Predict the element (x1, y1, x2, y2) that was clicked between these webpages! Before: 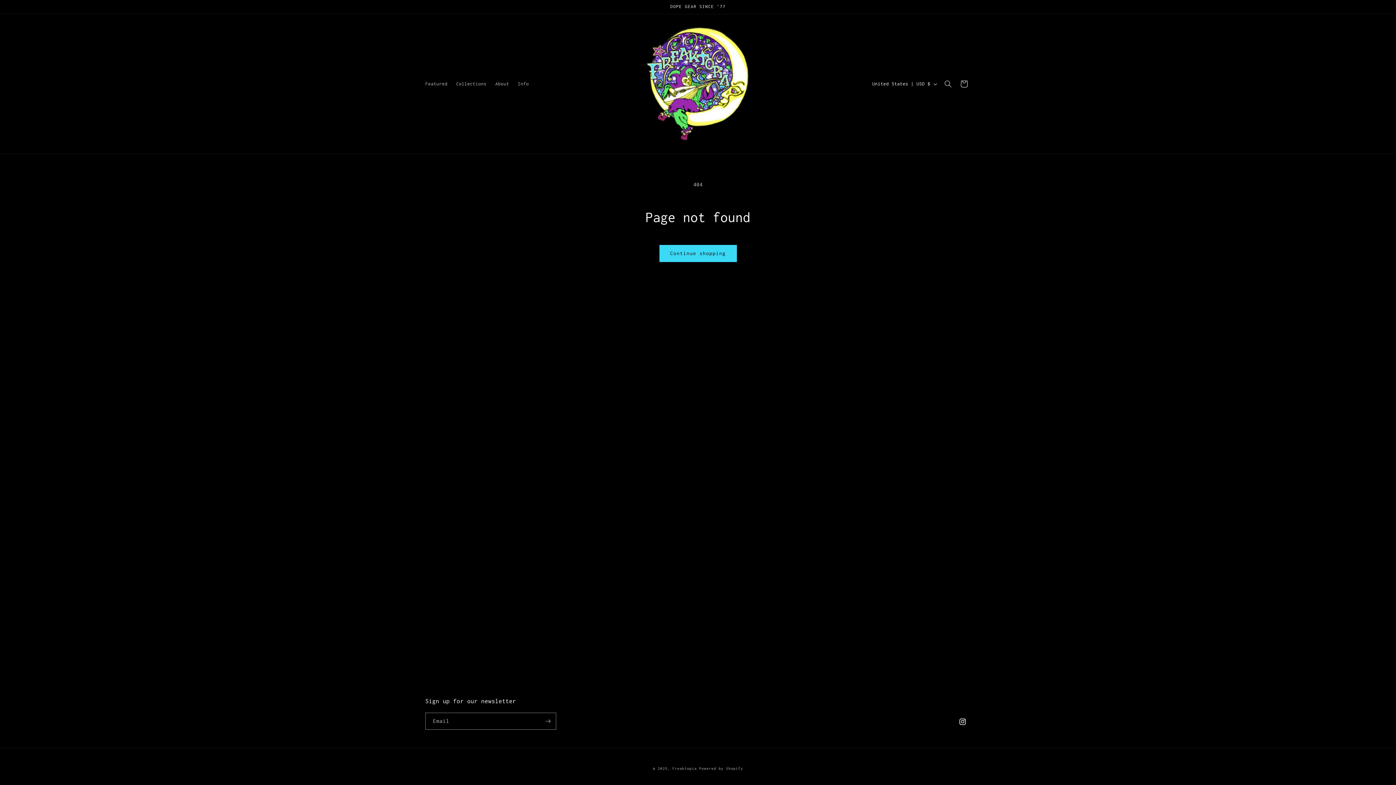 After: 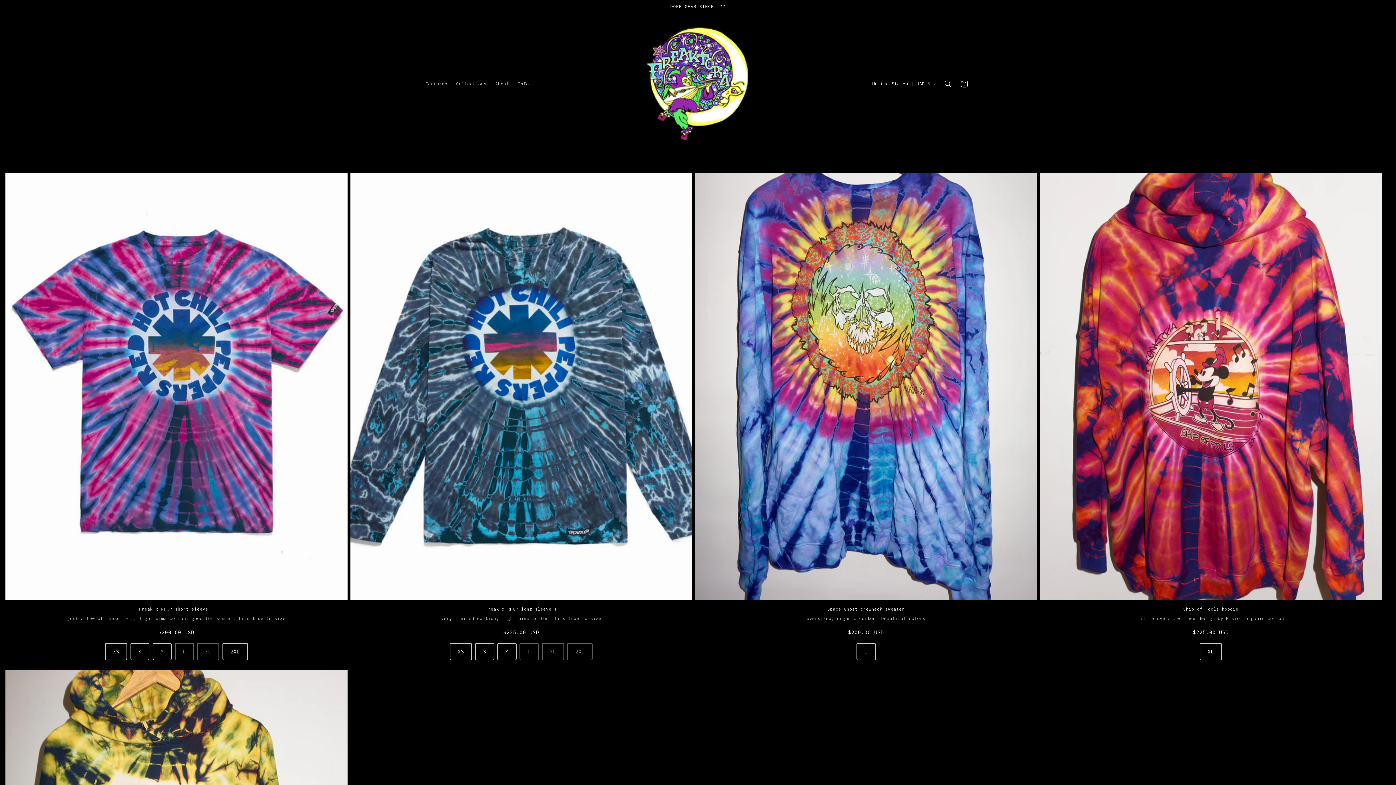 Action: label: Freaktopia bbox: (672, 766, 696, 770)